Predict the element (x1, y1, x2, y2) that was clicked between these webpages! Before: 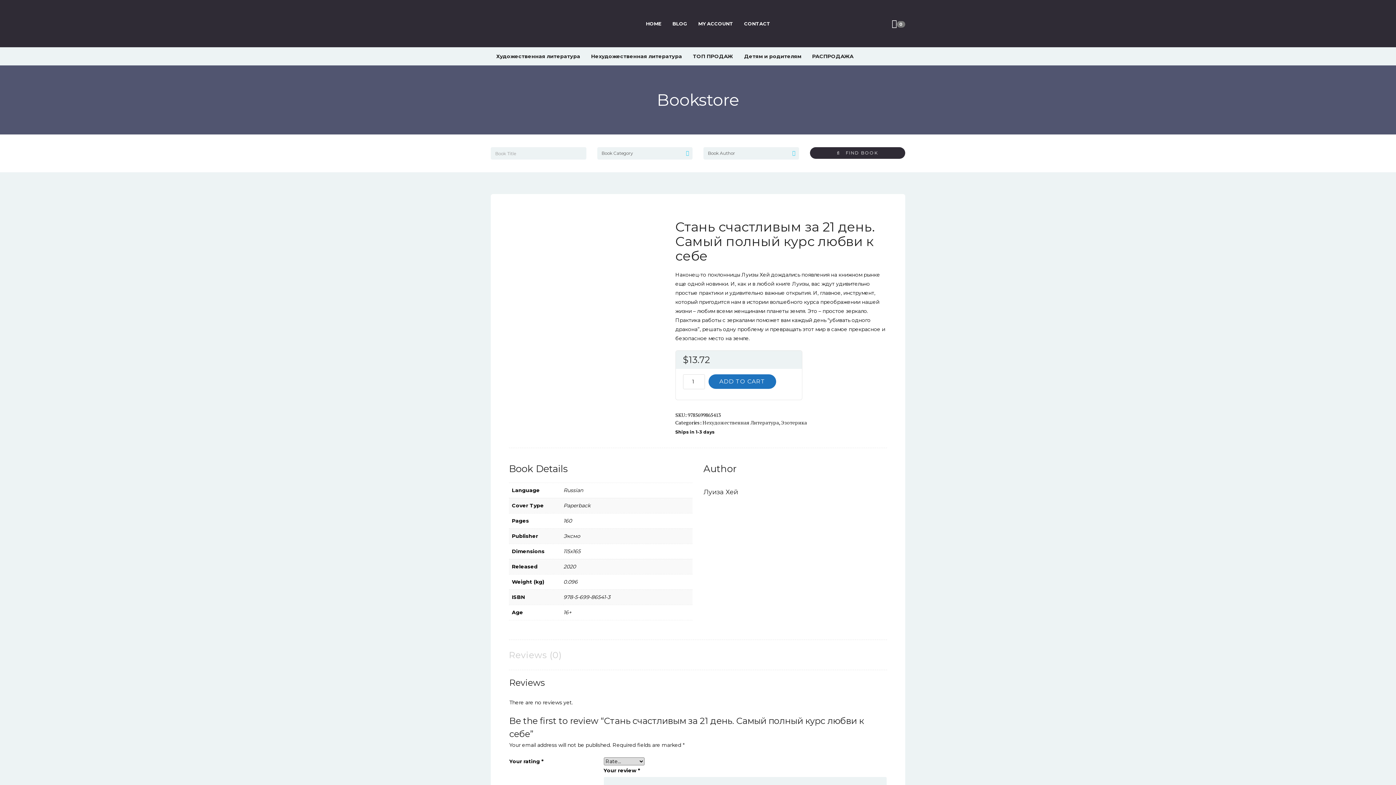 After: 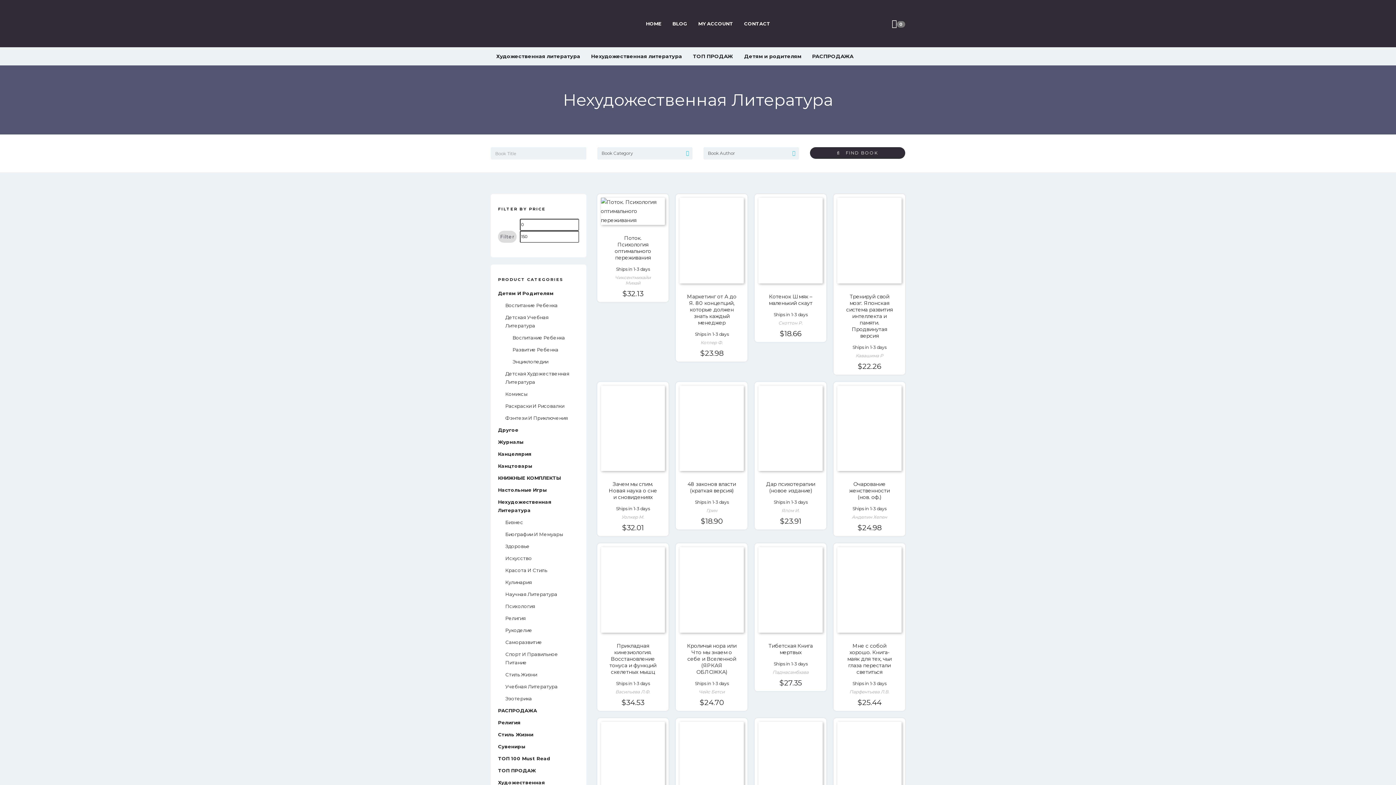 Action: bbox: (585, 47, 687, 65) label: Нехудожественная литература